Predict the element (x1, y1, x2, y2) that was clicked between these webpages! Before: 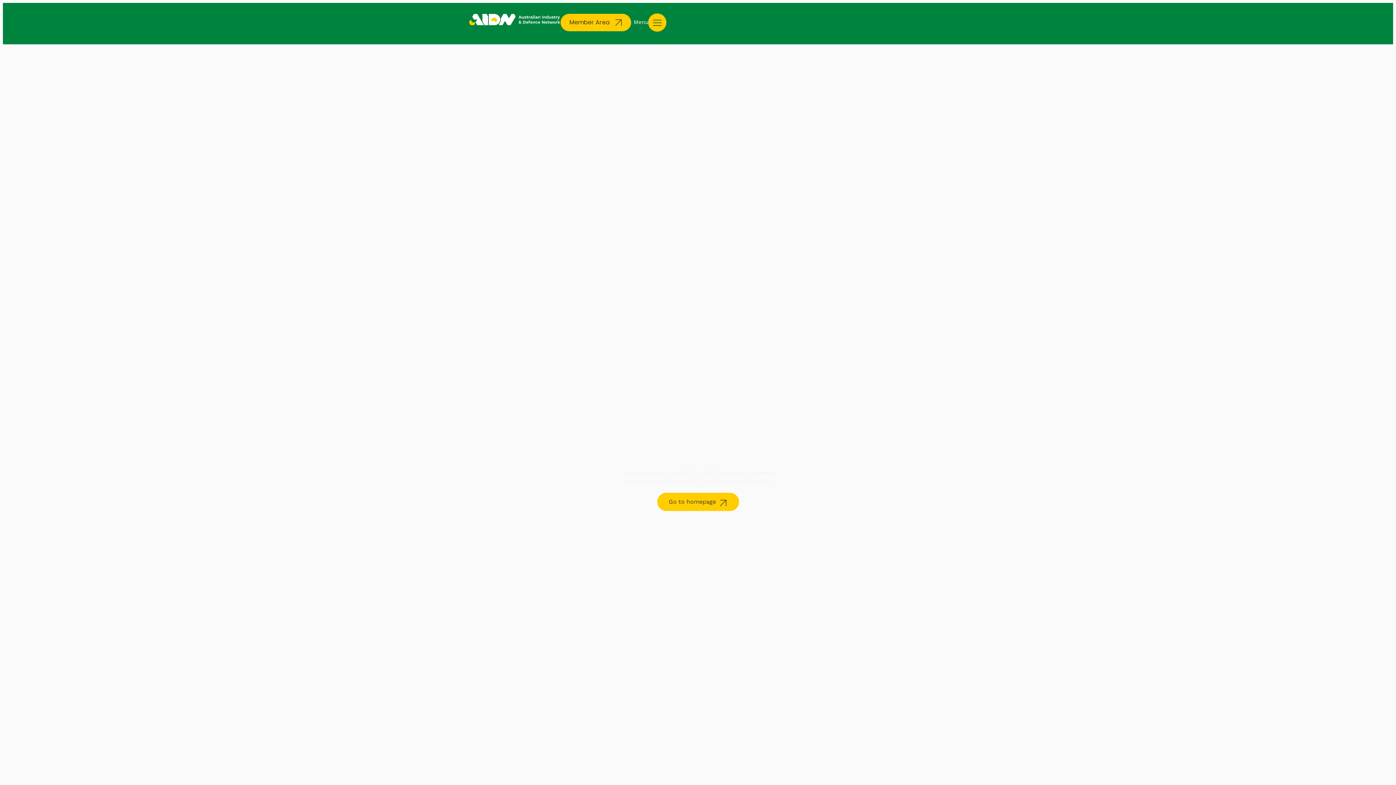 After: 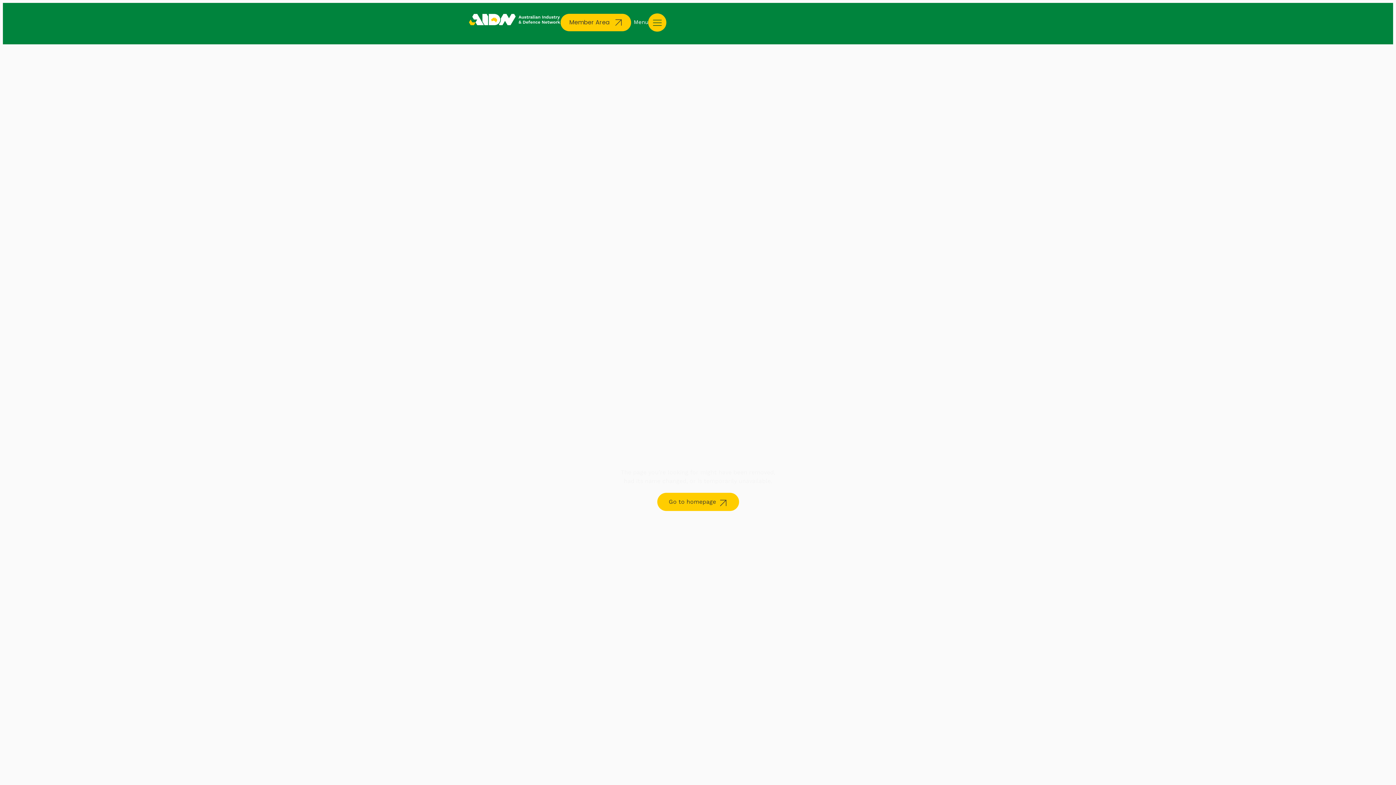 Action: label: offcanvas-menu bbox: (631, 17, 669, 33)